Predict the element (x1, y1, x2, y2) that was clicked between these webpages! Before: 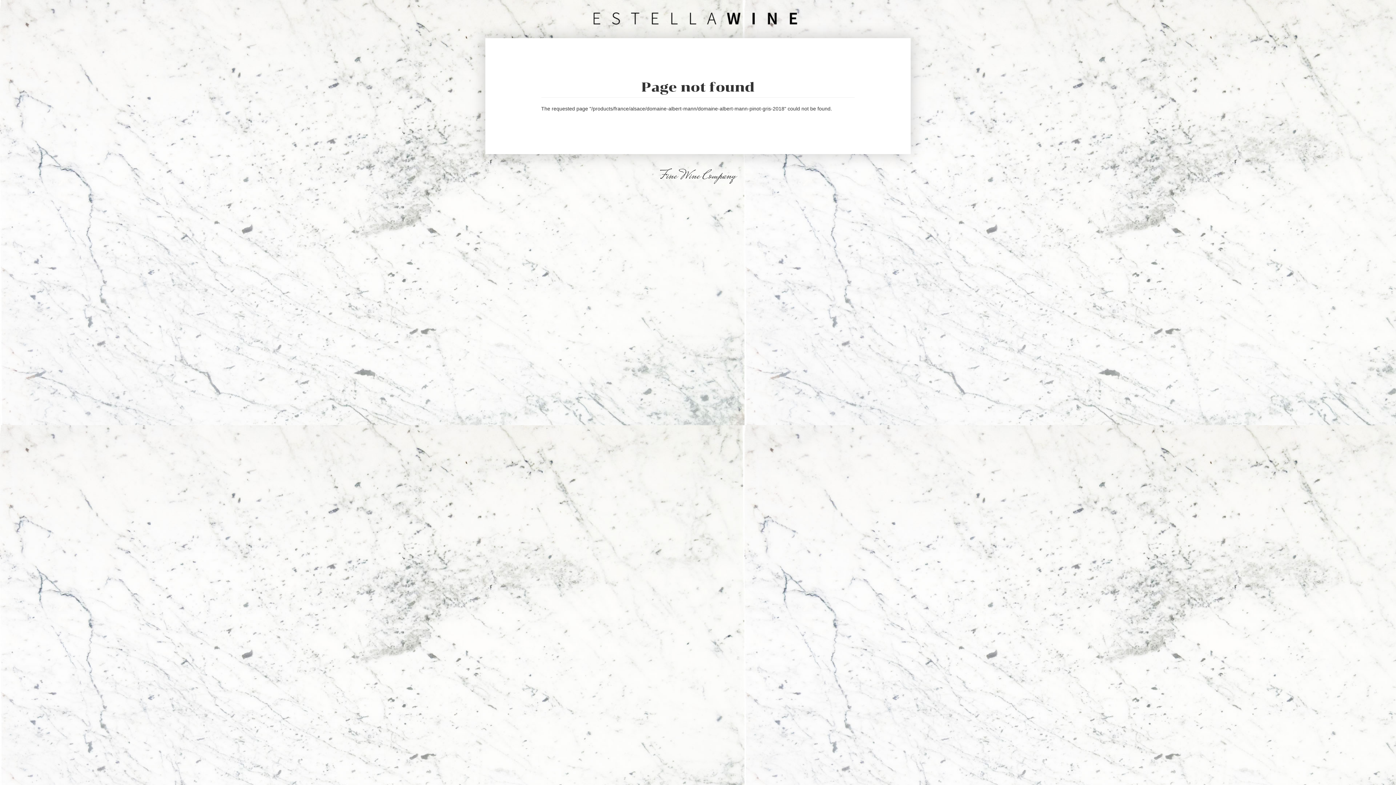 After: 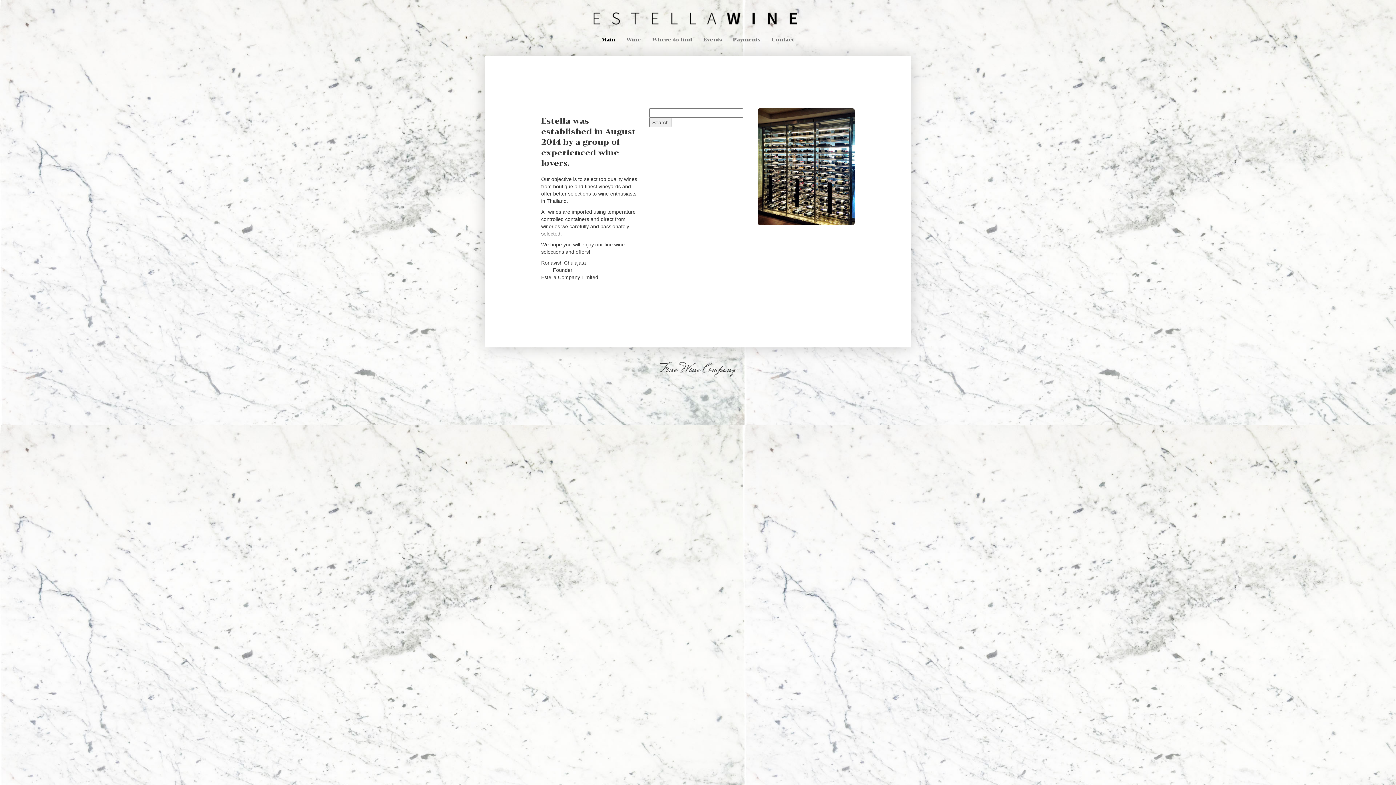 Action: bbox: (591, 10, 805, 26)